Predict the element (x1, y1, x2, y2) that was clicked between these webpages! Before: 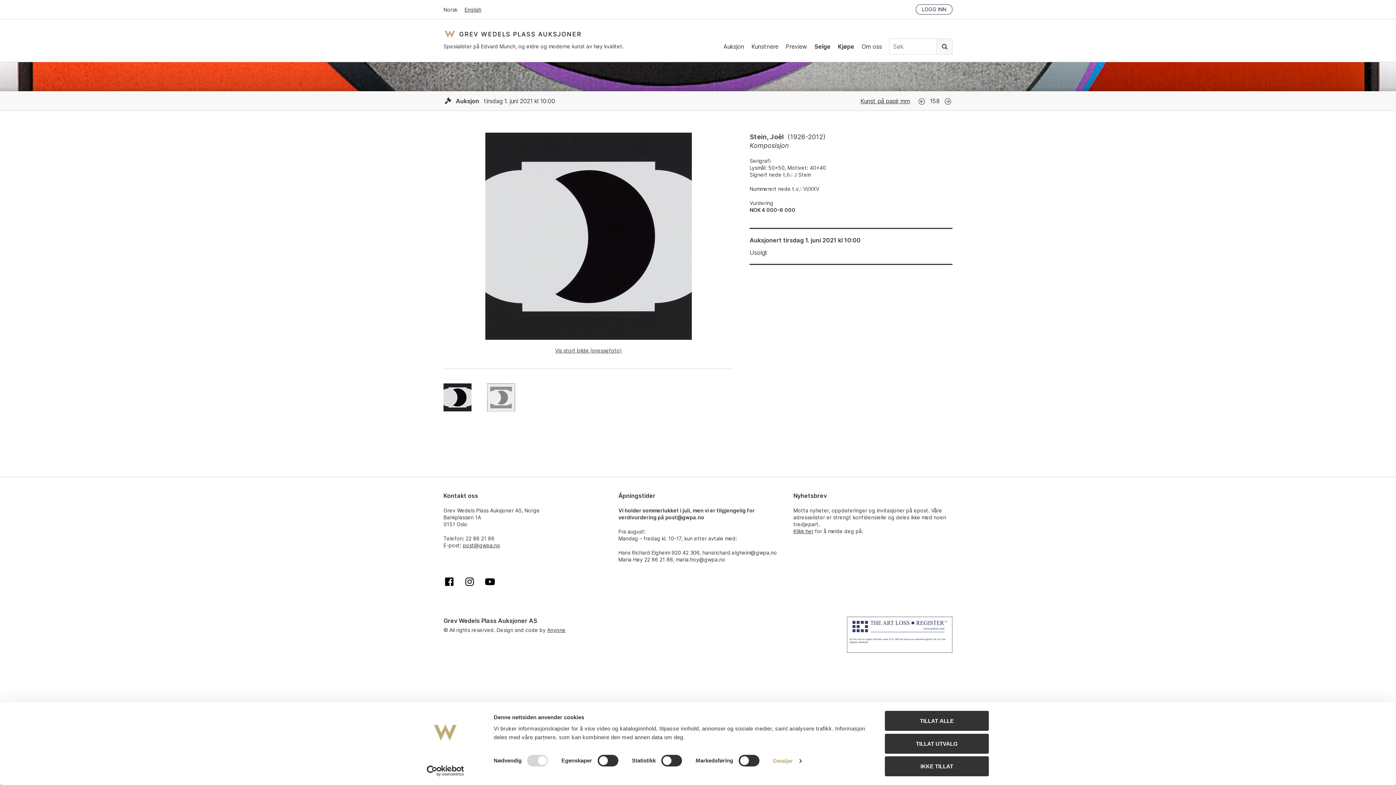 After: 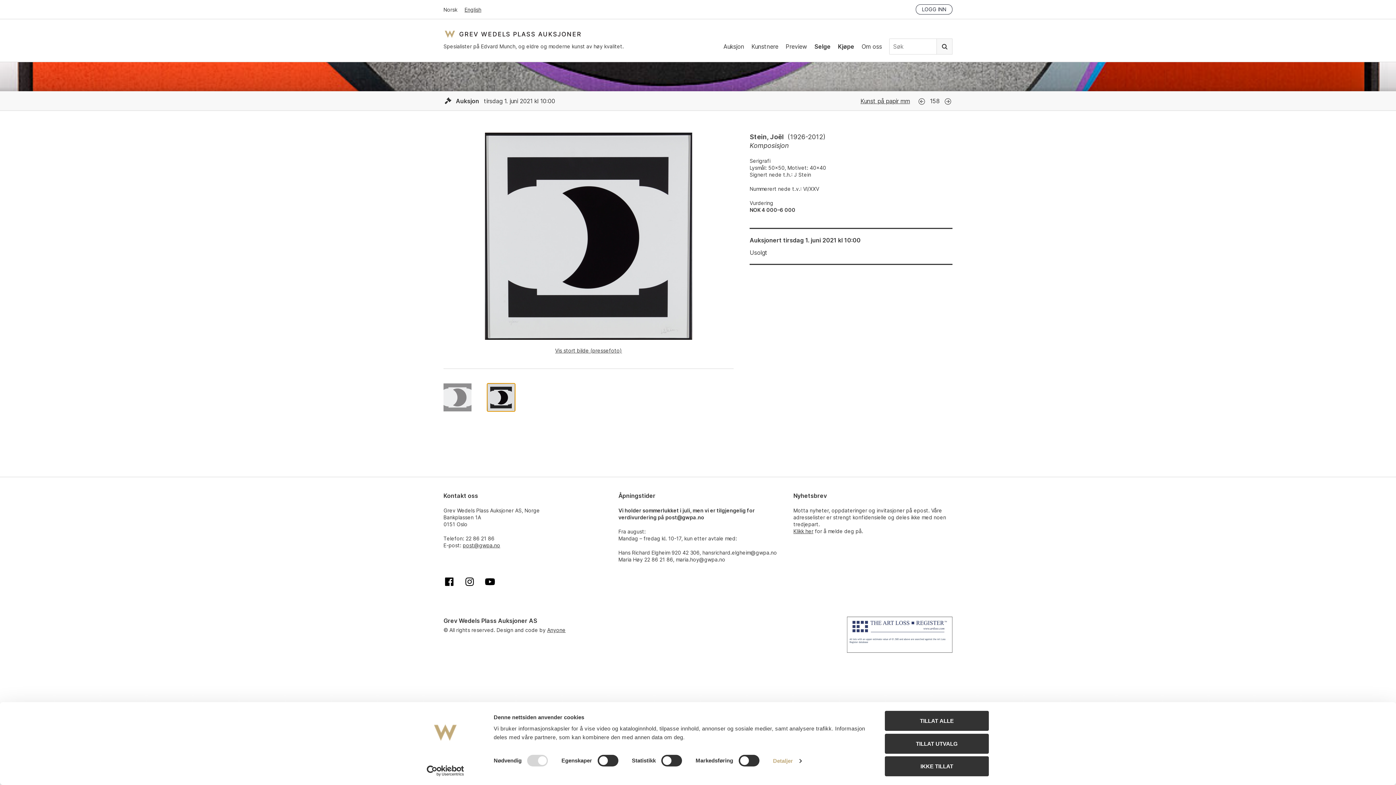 Action: bbox: (487, 383, 515, 411)